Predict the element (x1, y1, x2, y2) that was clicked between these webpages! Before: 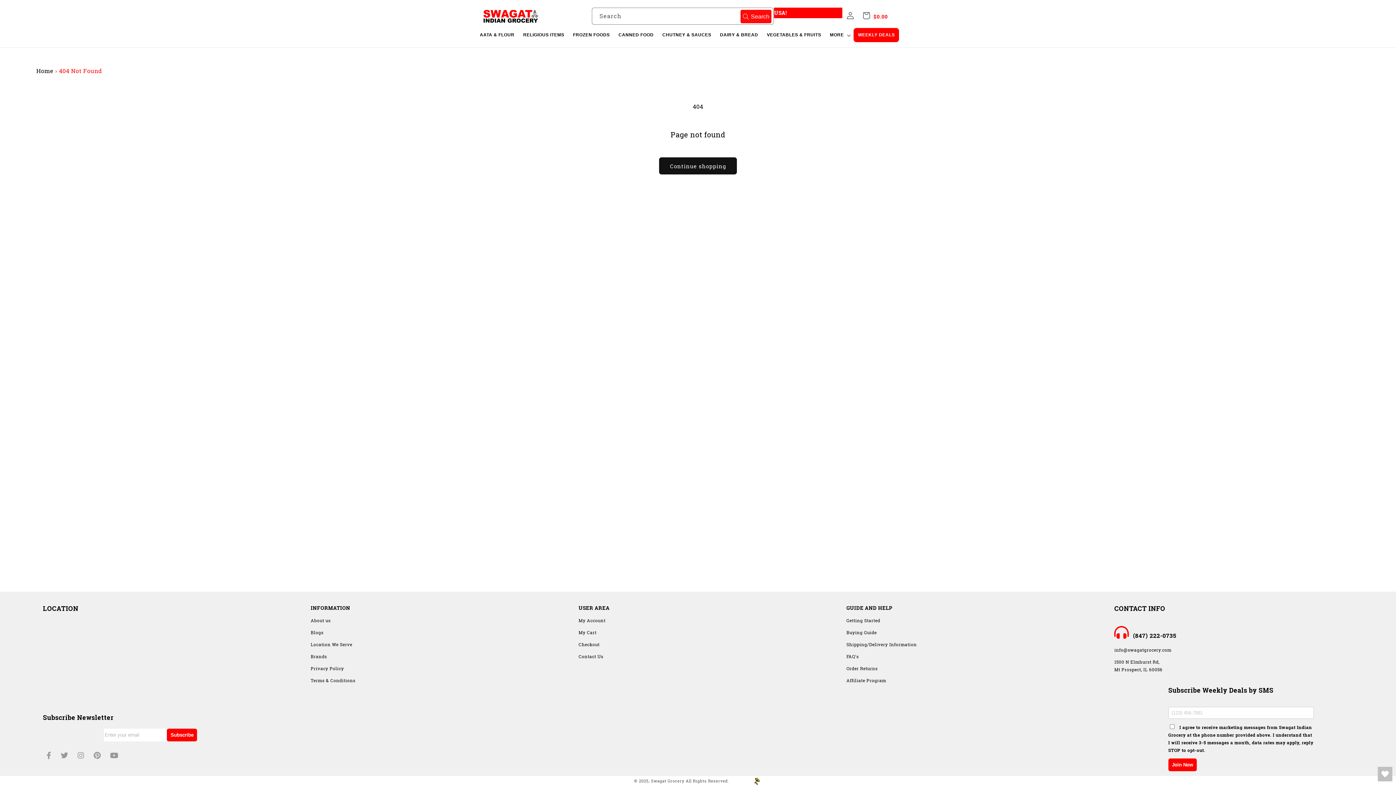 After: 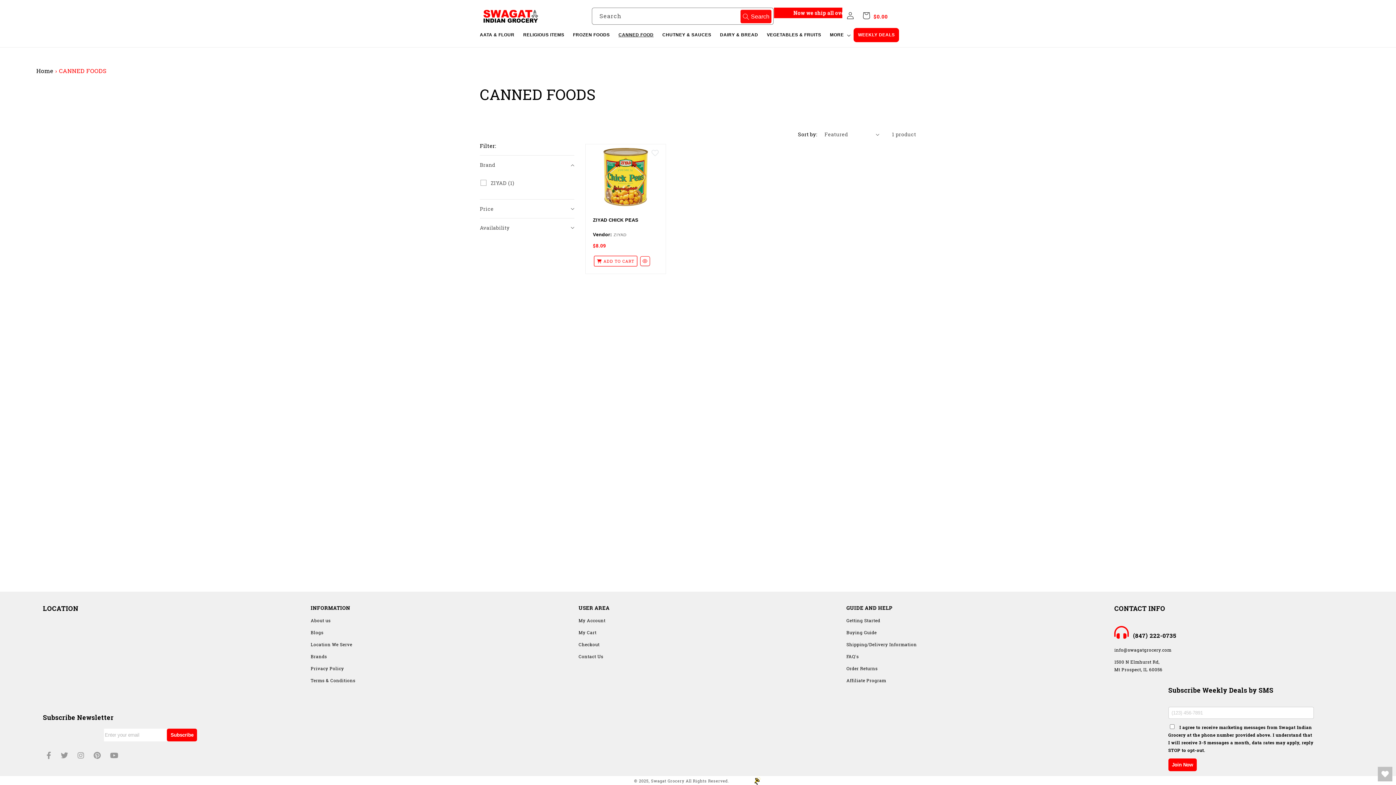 Action: label: CANNED FOOD bbox: (614, 28, 658, 42)